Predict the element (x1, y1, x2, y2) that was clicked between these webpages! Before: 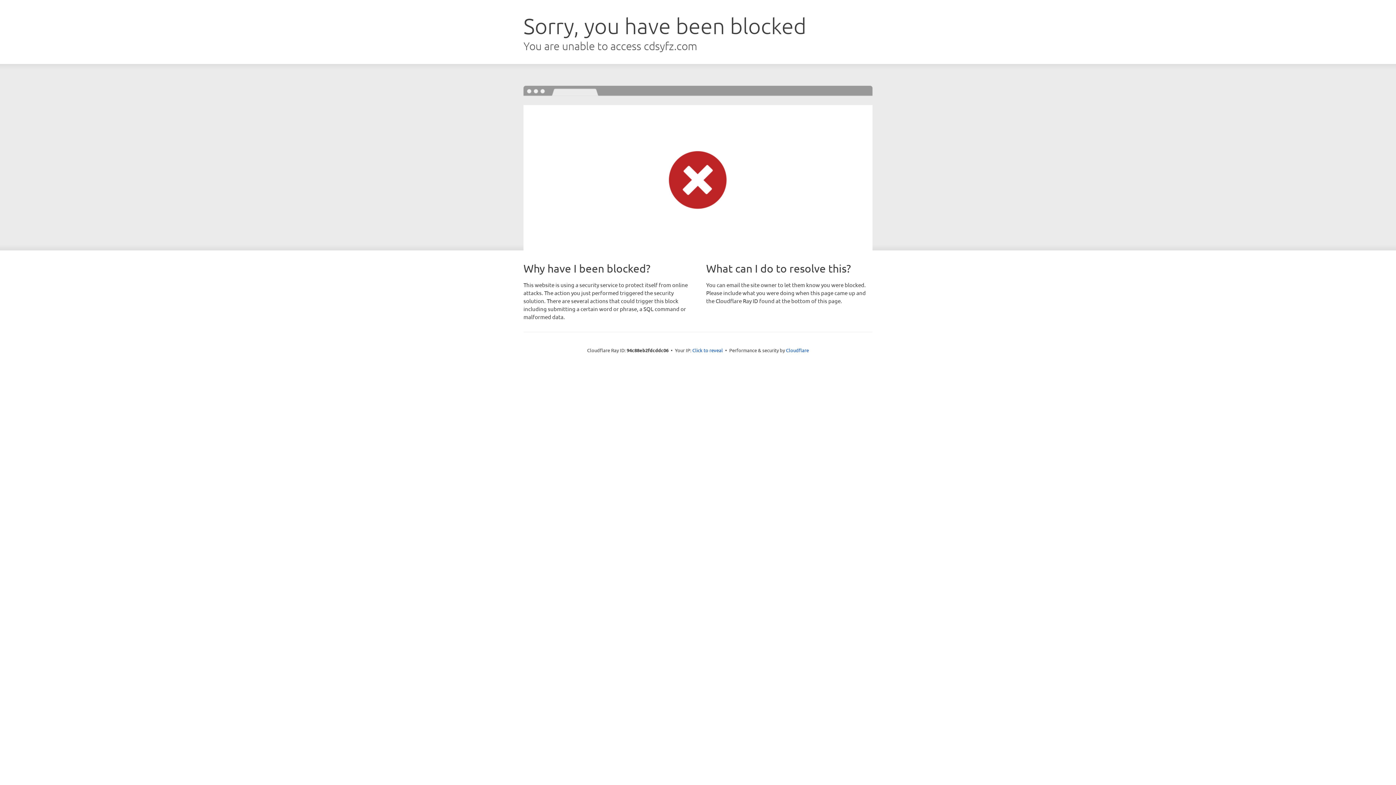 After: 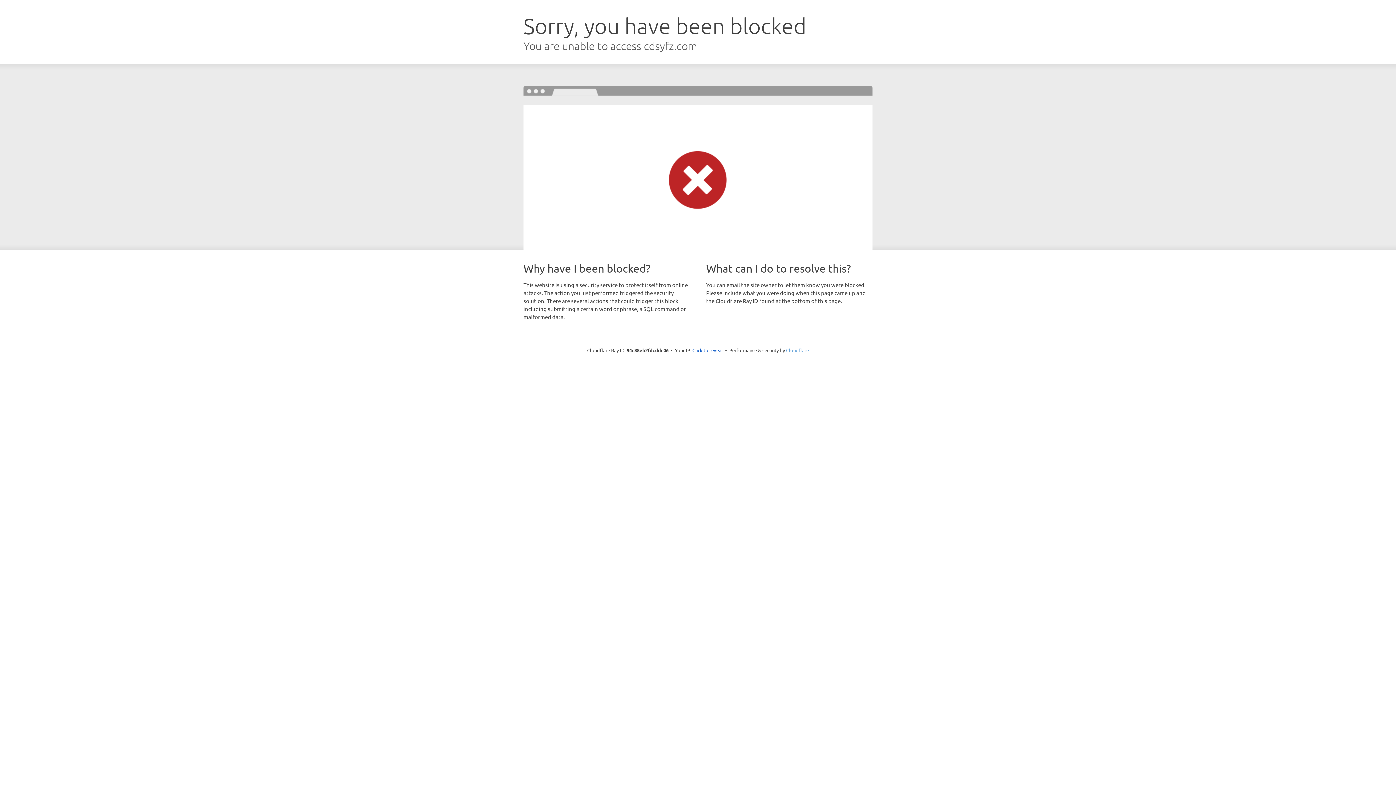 Action: bbox: (786, 347, 809, 353) label: Cloudflare